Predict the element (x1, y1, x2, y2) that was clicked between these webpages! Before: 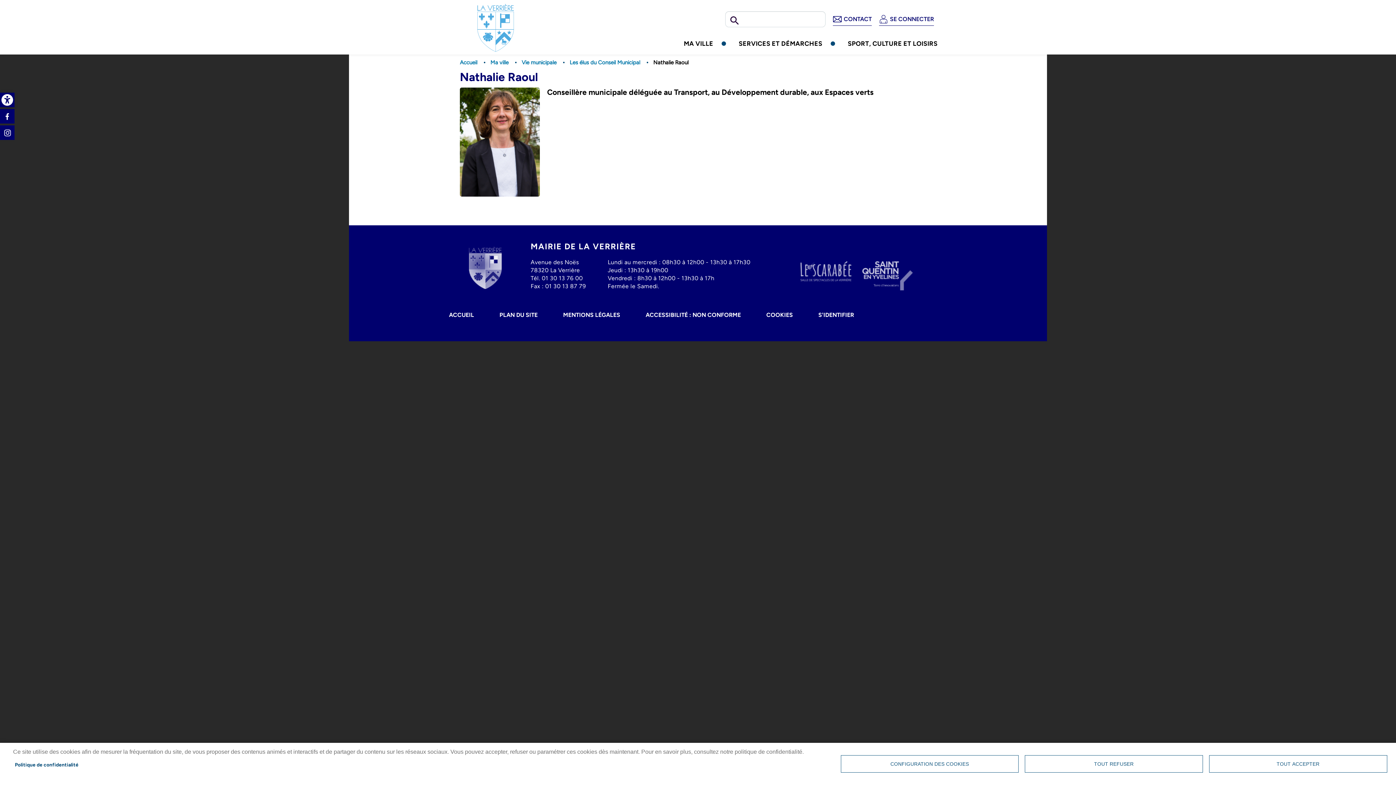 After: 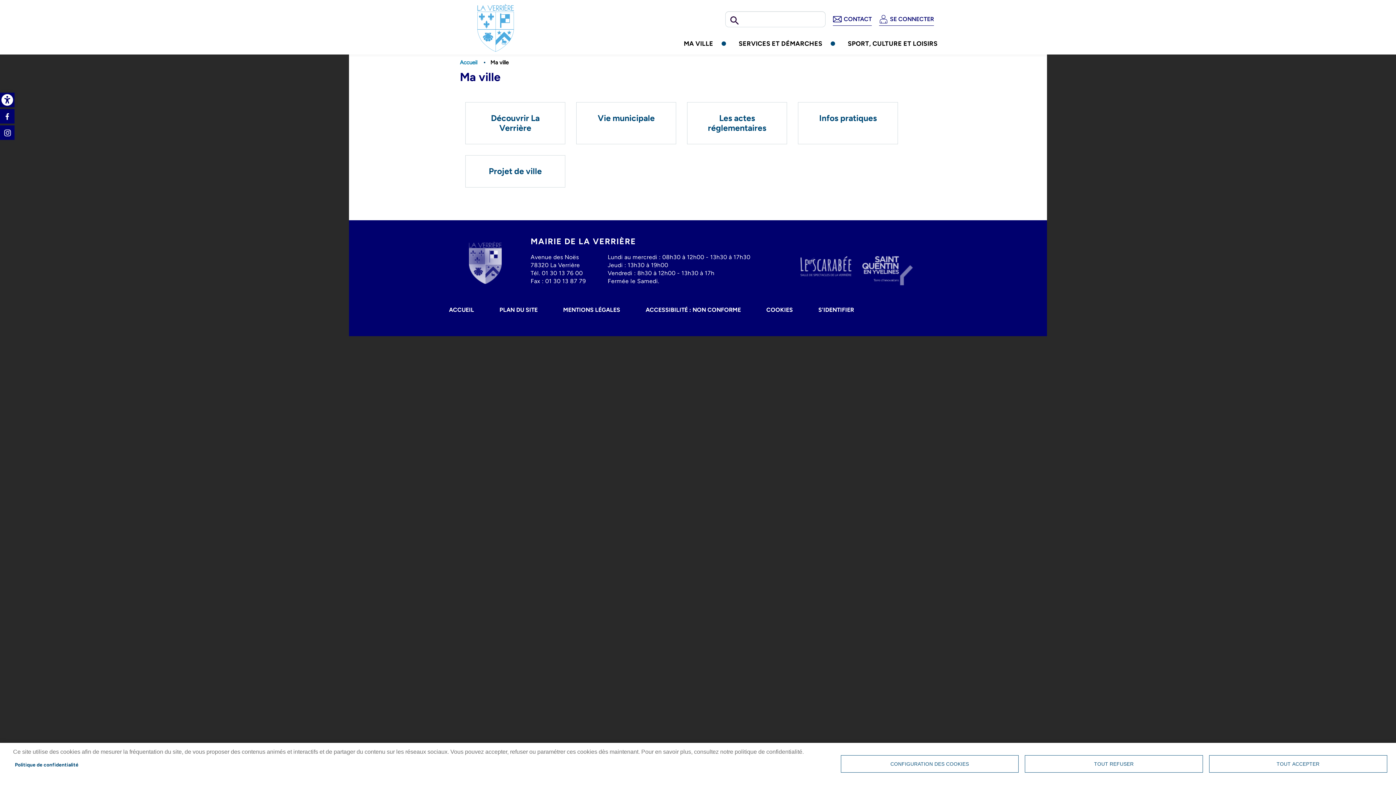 Action: label: Ma ville bbox: (490, 59, 508, 65)